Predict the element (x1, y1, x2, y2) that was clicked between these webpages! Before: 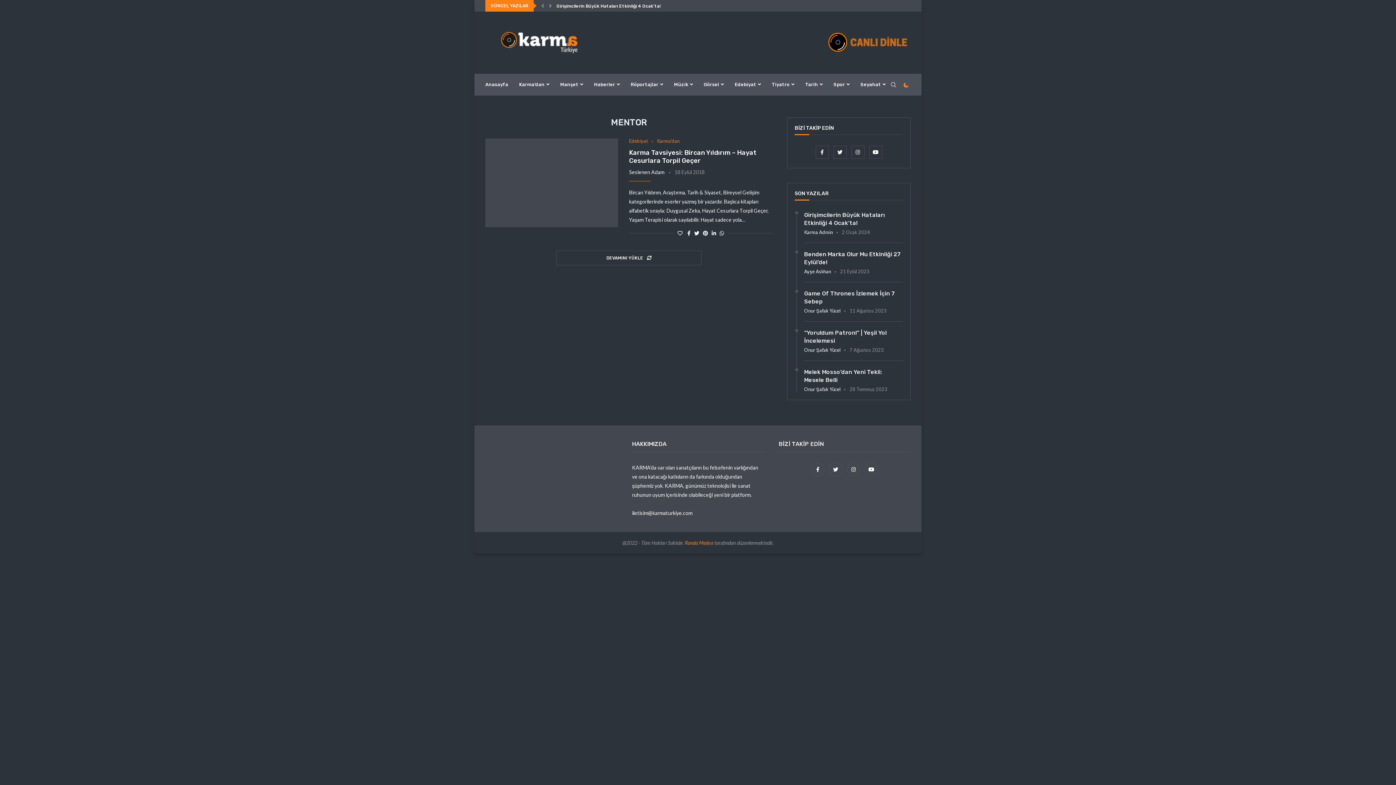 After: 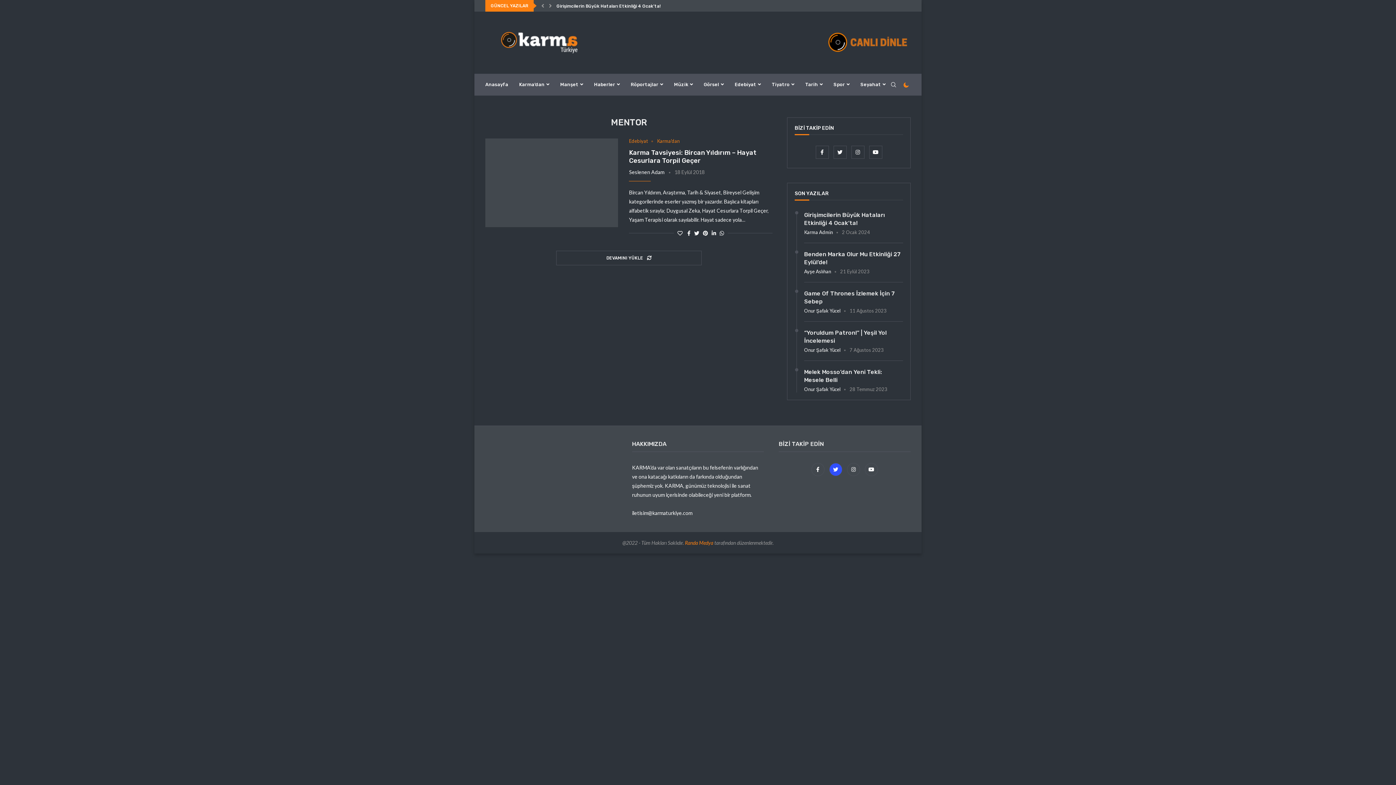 Action: label: Twitter bbox: (827, 466, 845, 472)